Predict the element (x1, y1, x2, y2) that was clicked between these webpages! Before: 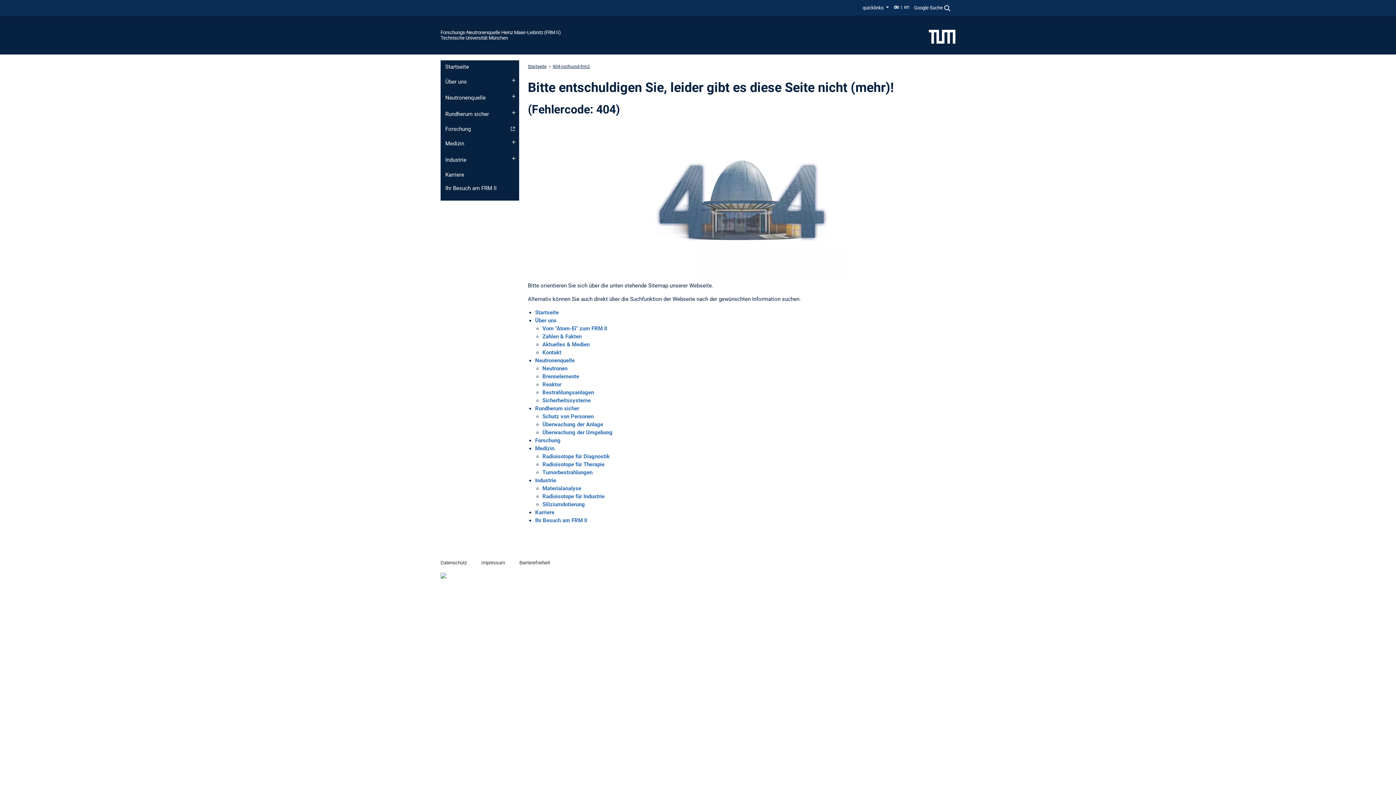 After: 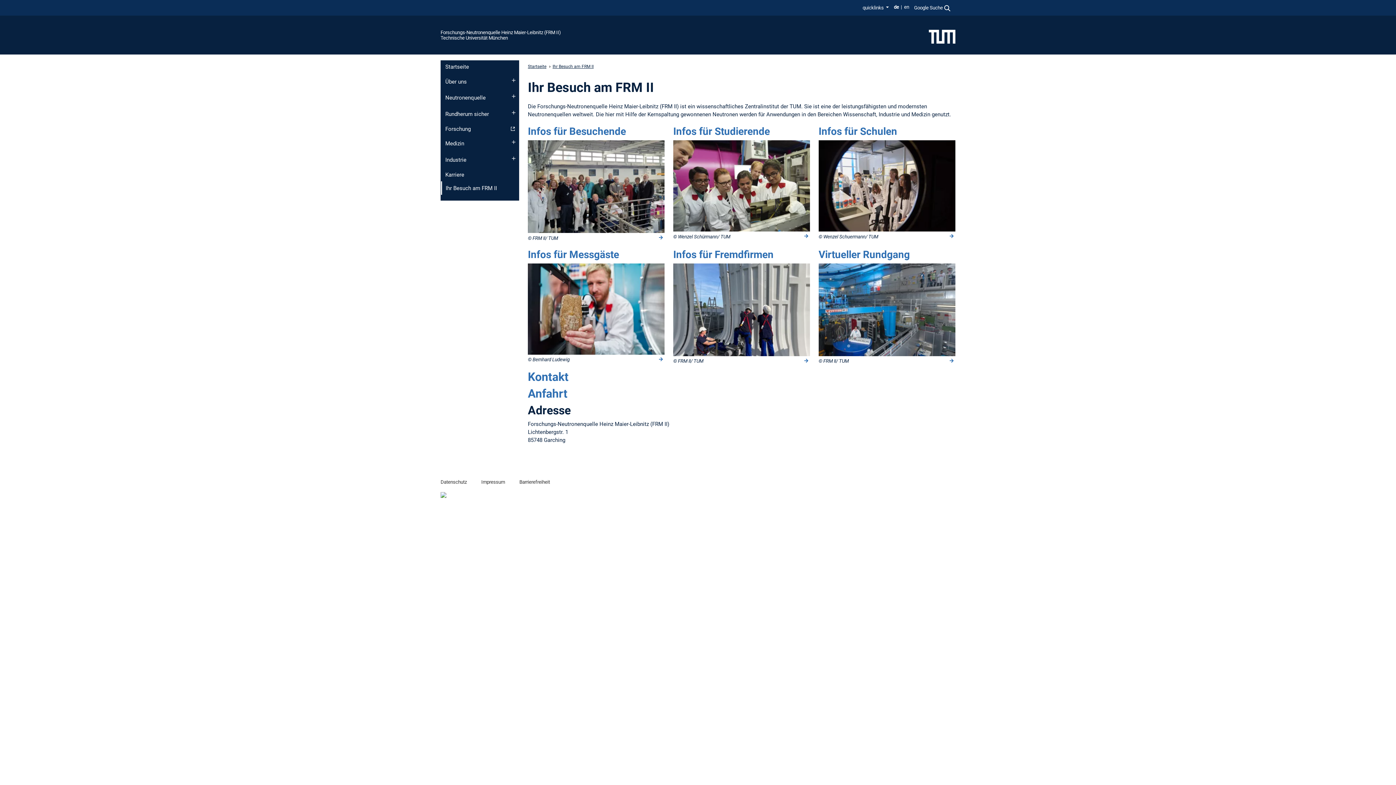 Action: label: Ihr Besuch am FRM II bbox: (440, 181, 519, 194)